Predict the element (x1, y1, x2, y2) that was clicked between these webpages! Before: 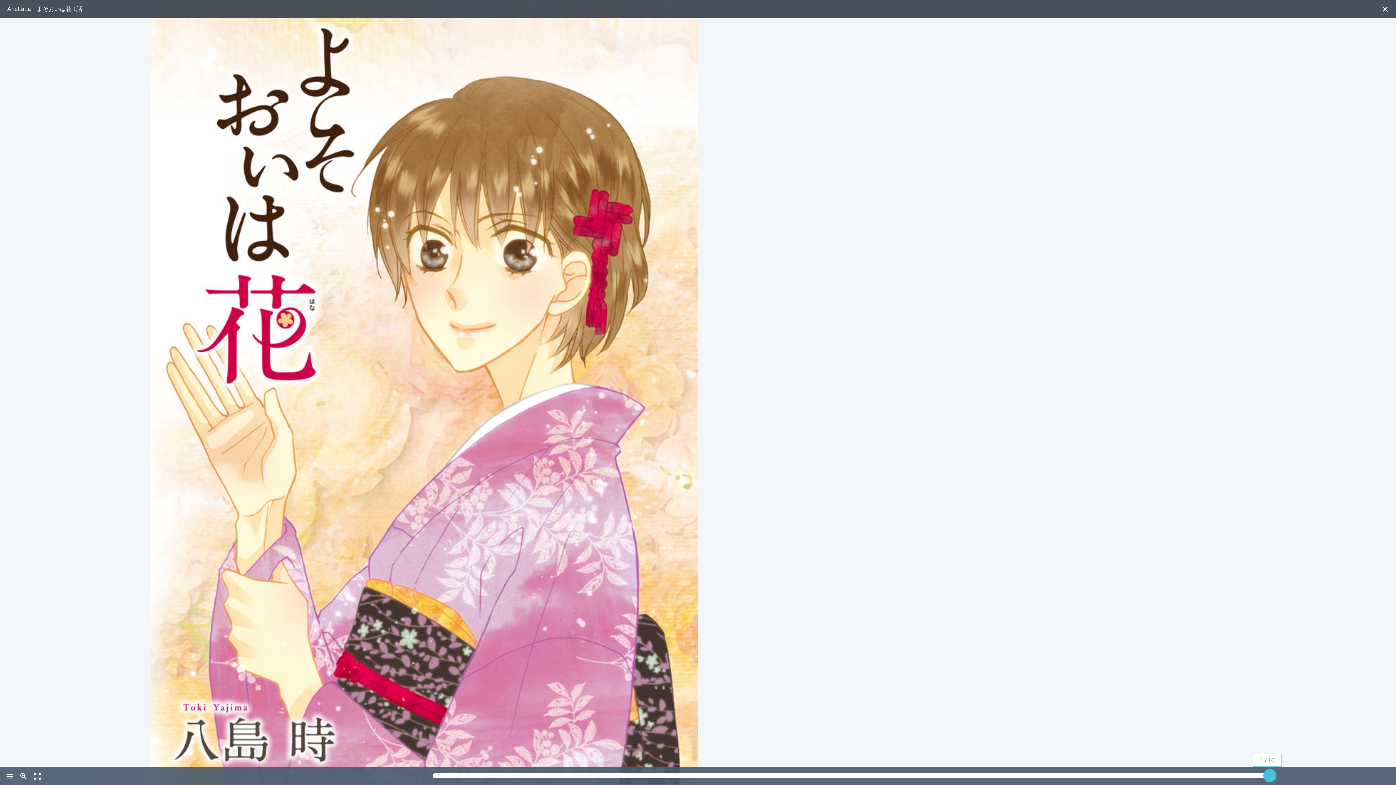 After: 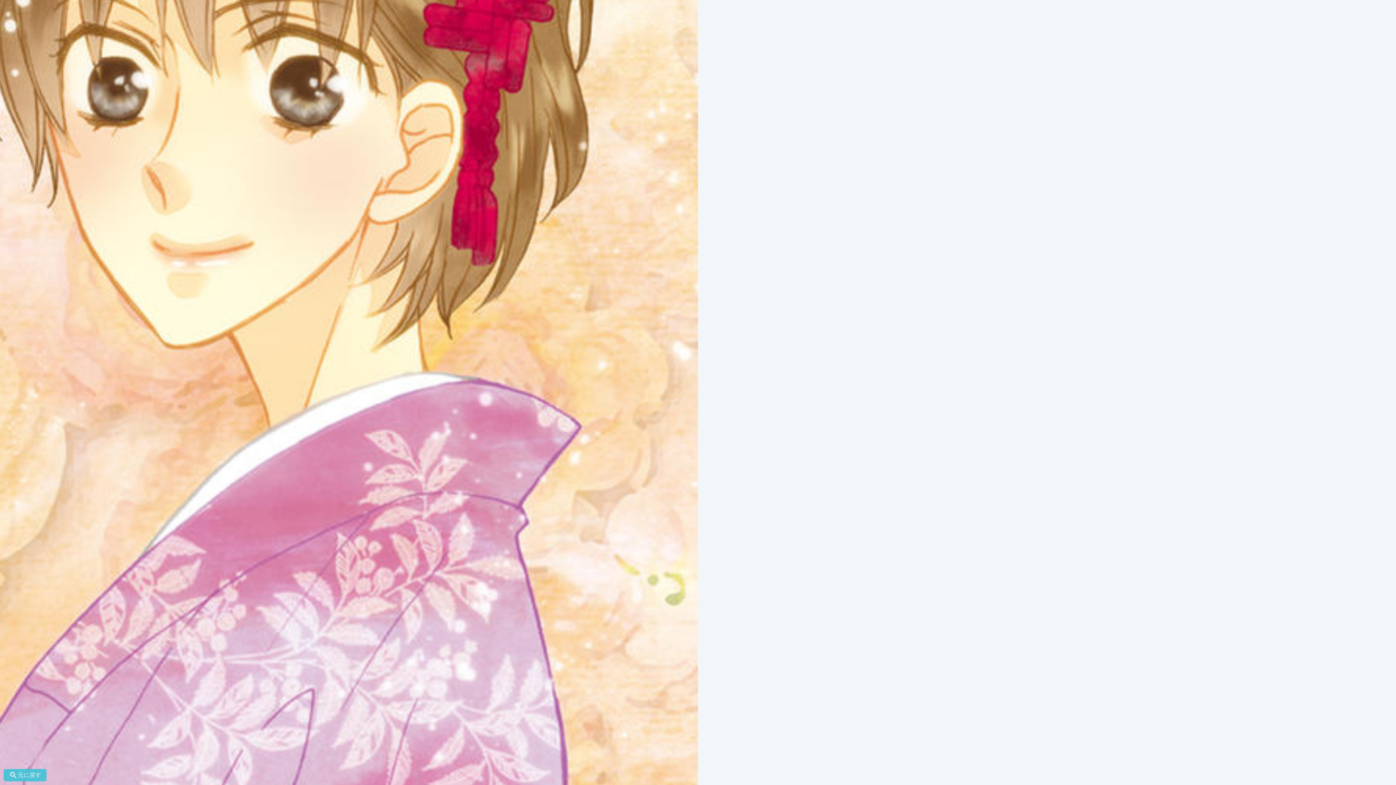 Action: bbox: (17, 776, 31, 782) label: zoom_in 